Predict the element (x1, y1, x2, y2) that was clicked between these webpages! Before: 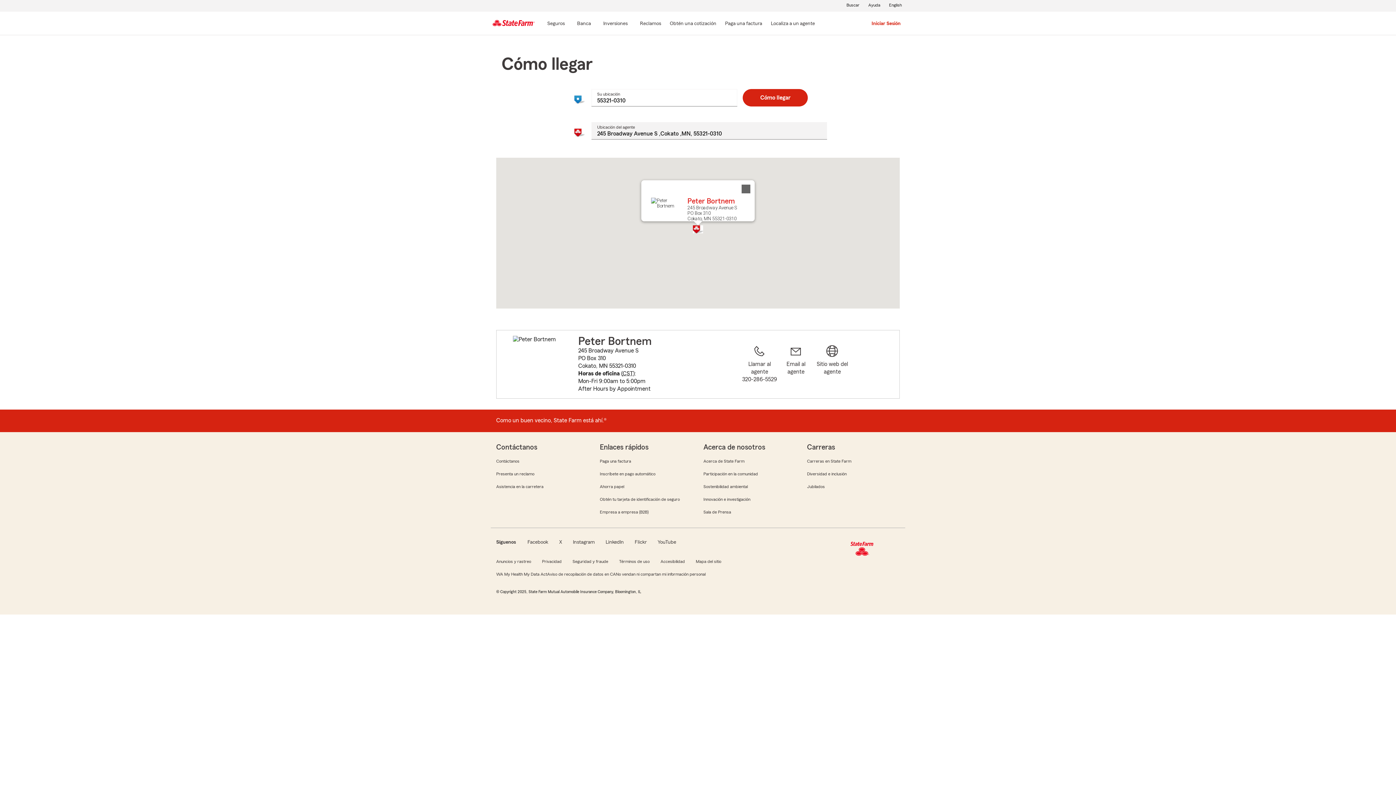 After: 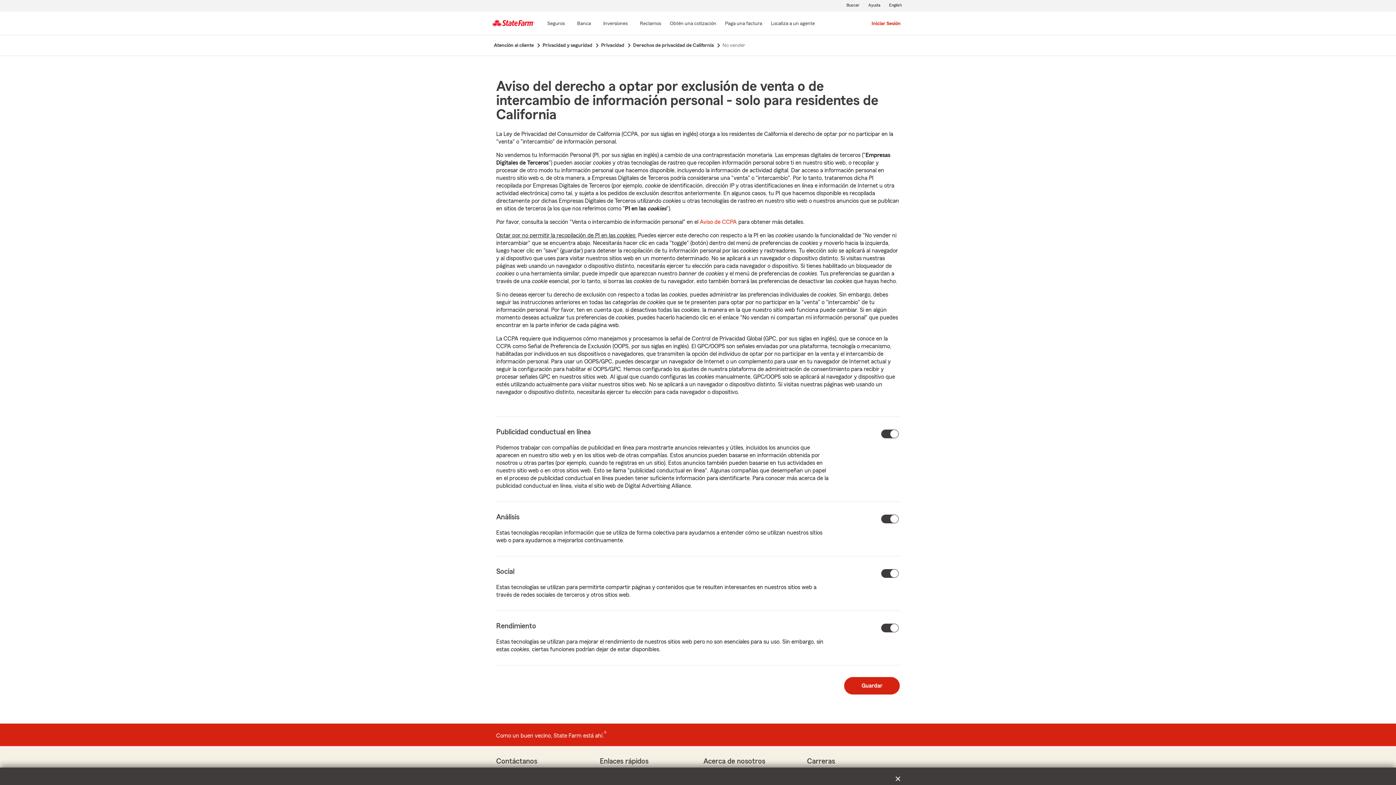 Action: bbox: (615, 570, 706, 578) label: No vendan ni compartan mi información personal